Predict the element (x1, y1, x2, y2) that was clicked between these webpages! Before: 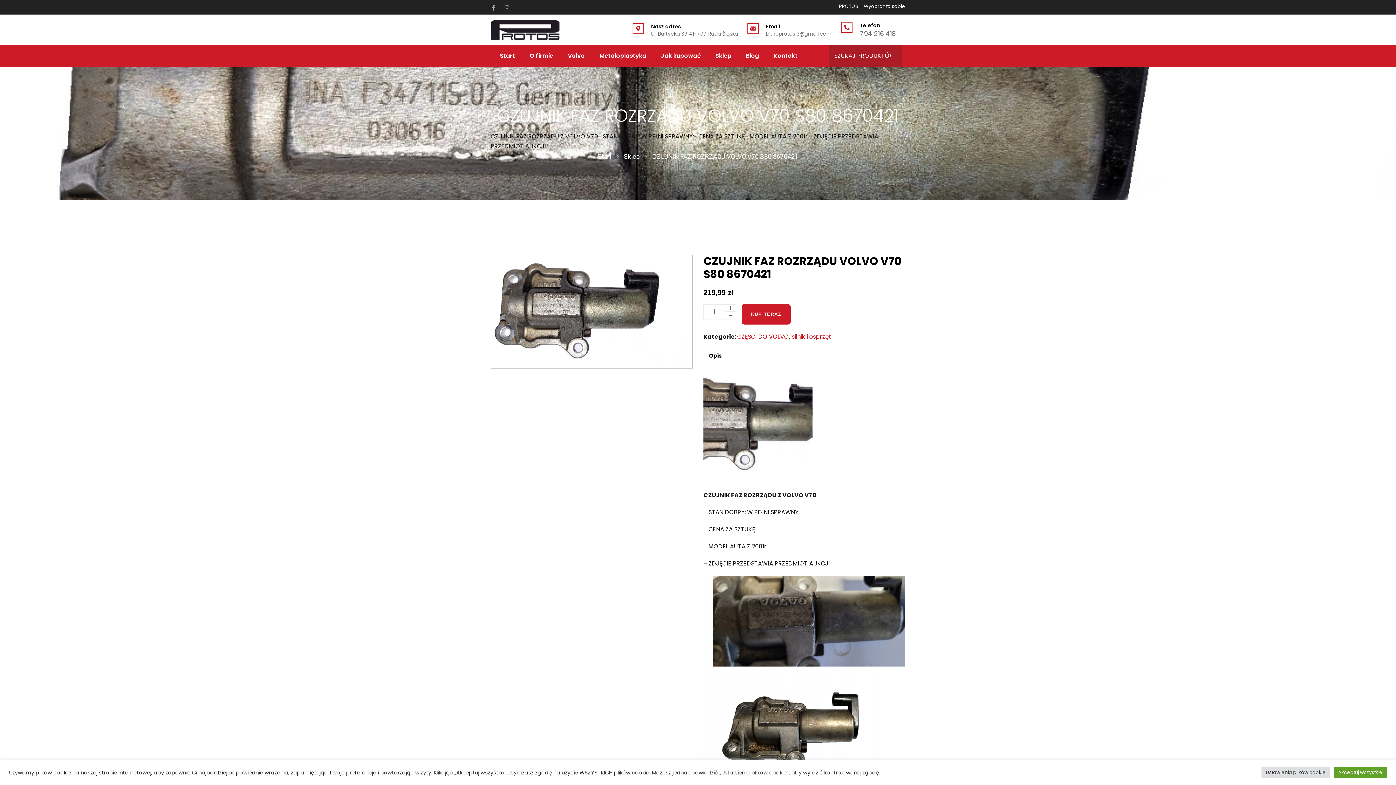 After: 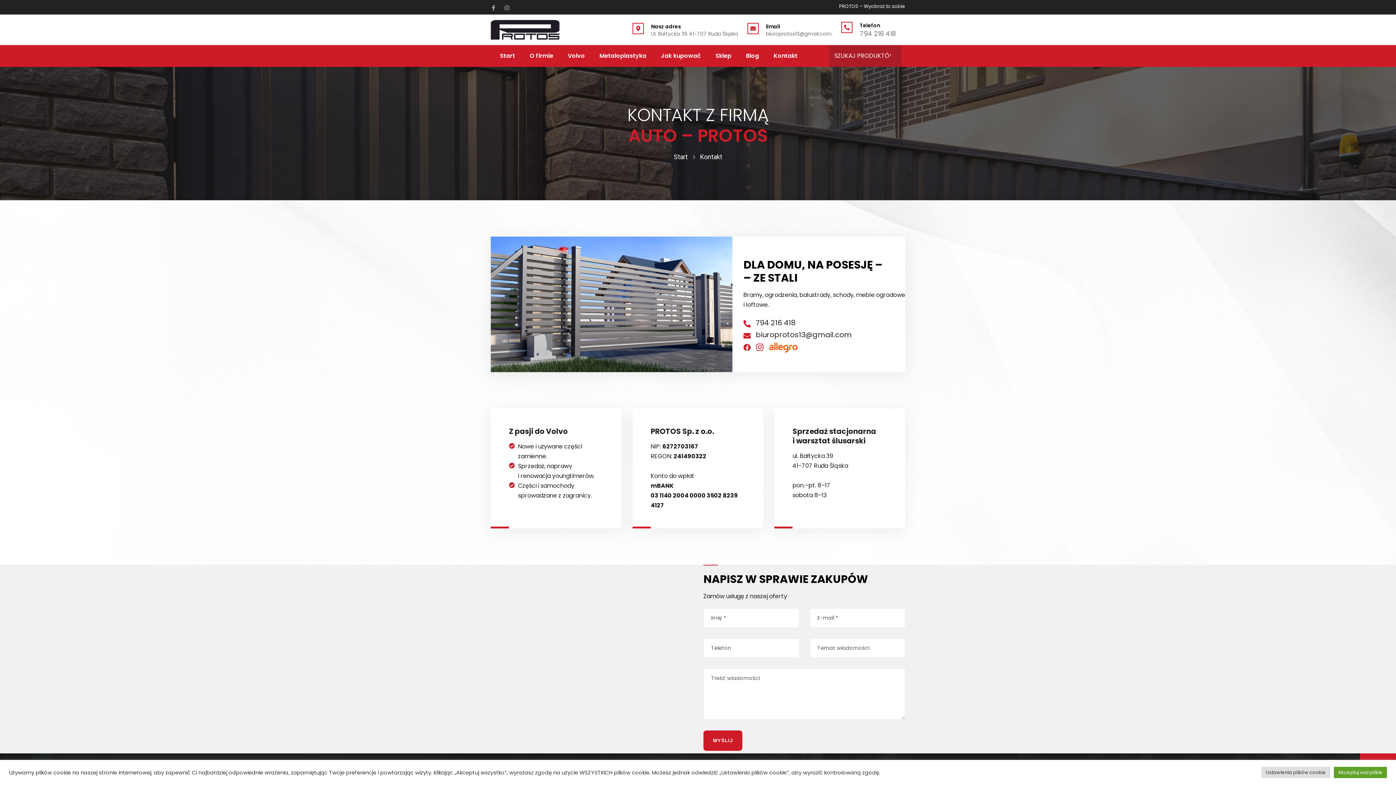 Action: bbox: (632, 22, 644, 34)